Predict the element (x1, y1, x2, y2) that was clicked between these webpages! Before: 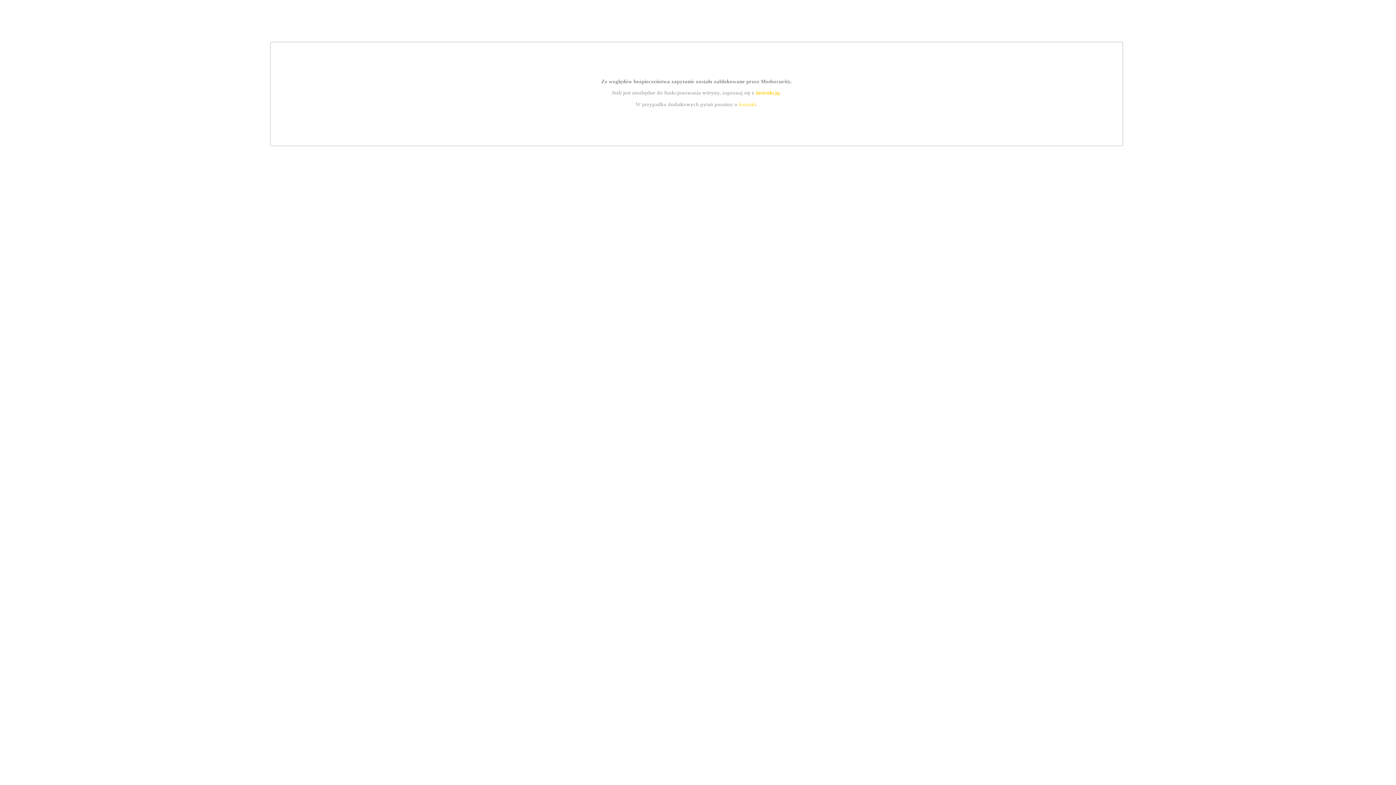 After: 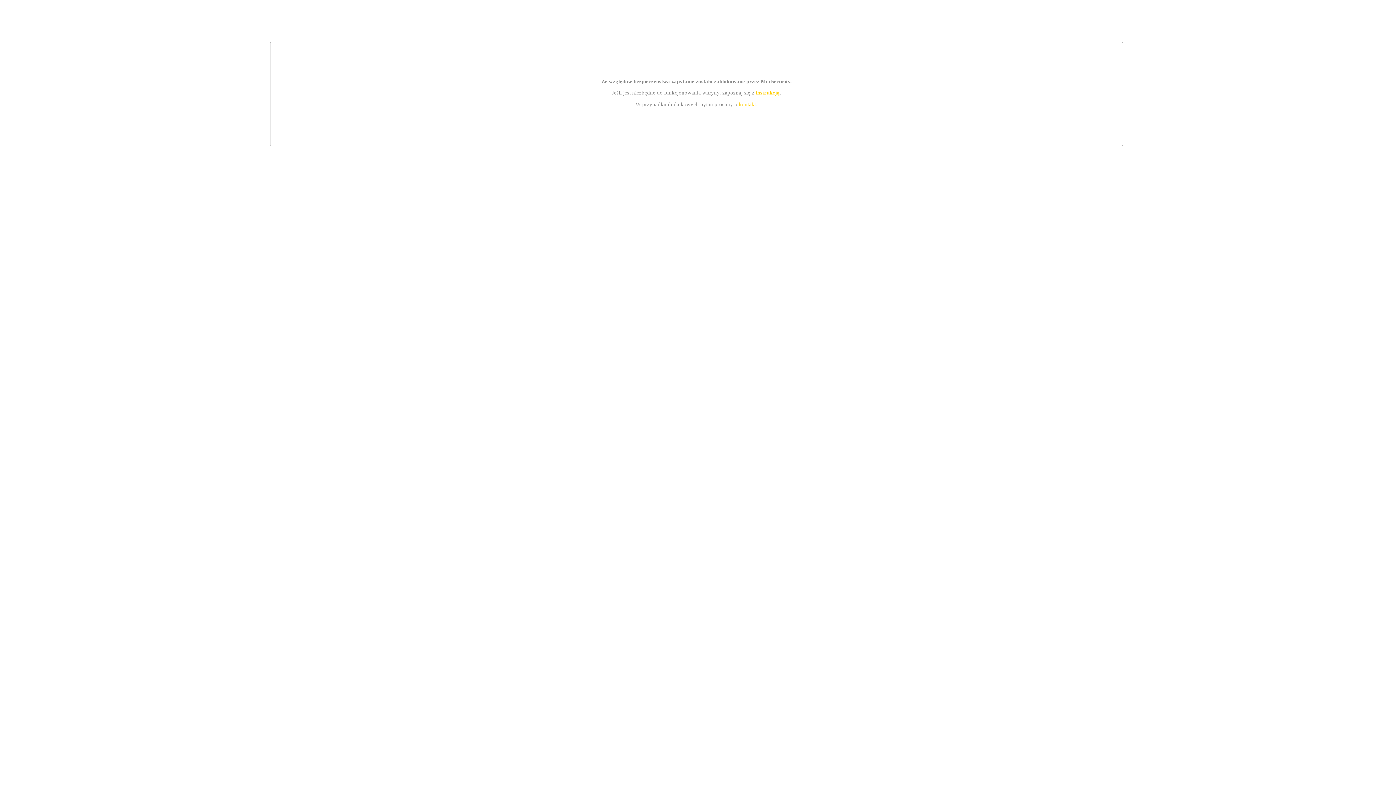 Action: bbox: (739, 101, 756, 107) label: kontakt